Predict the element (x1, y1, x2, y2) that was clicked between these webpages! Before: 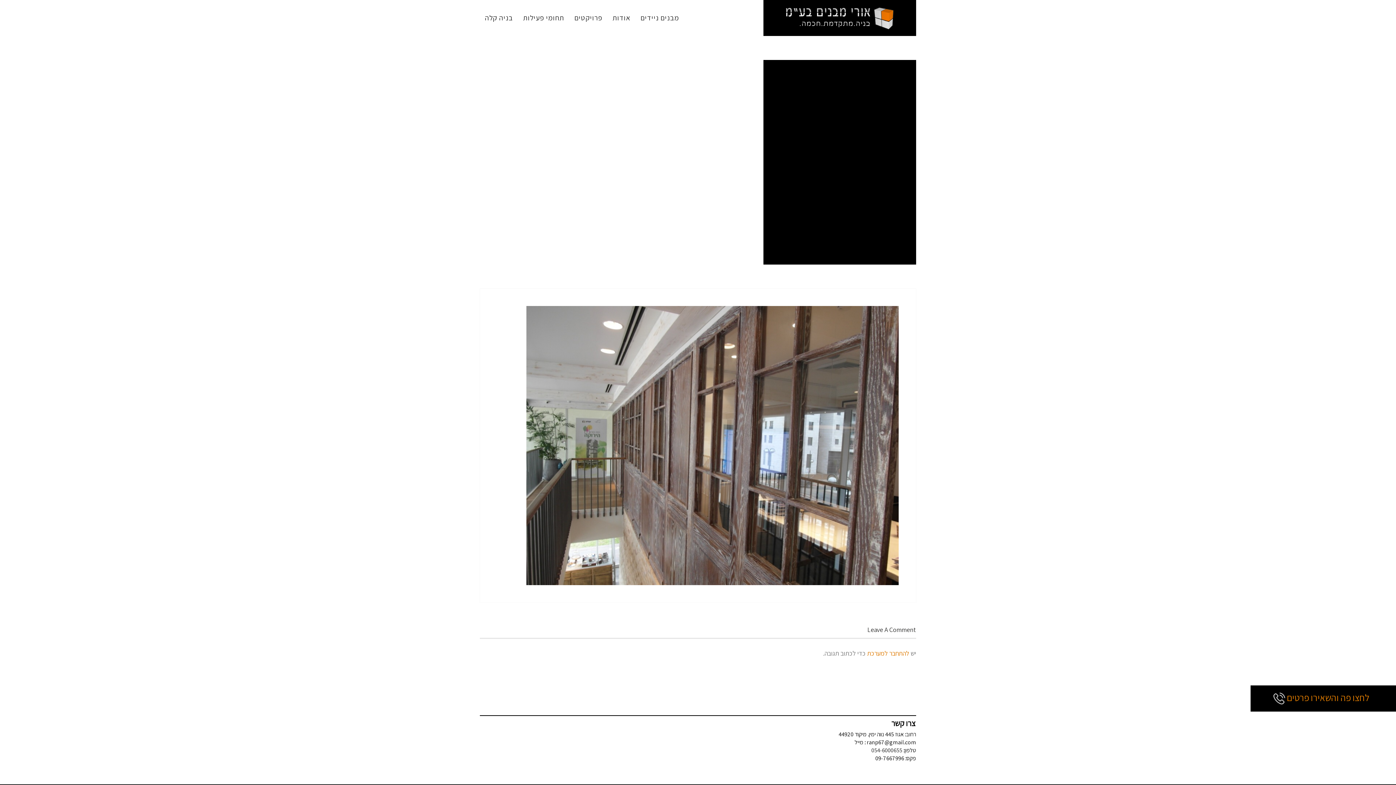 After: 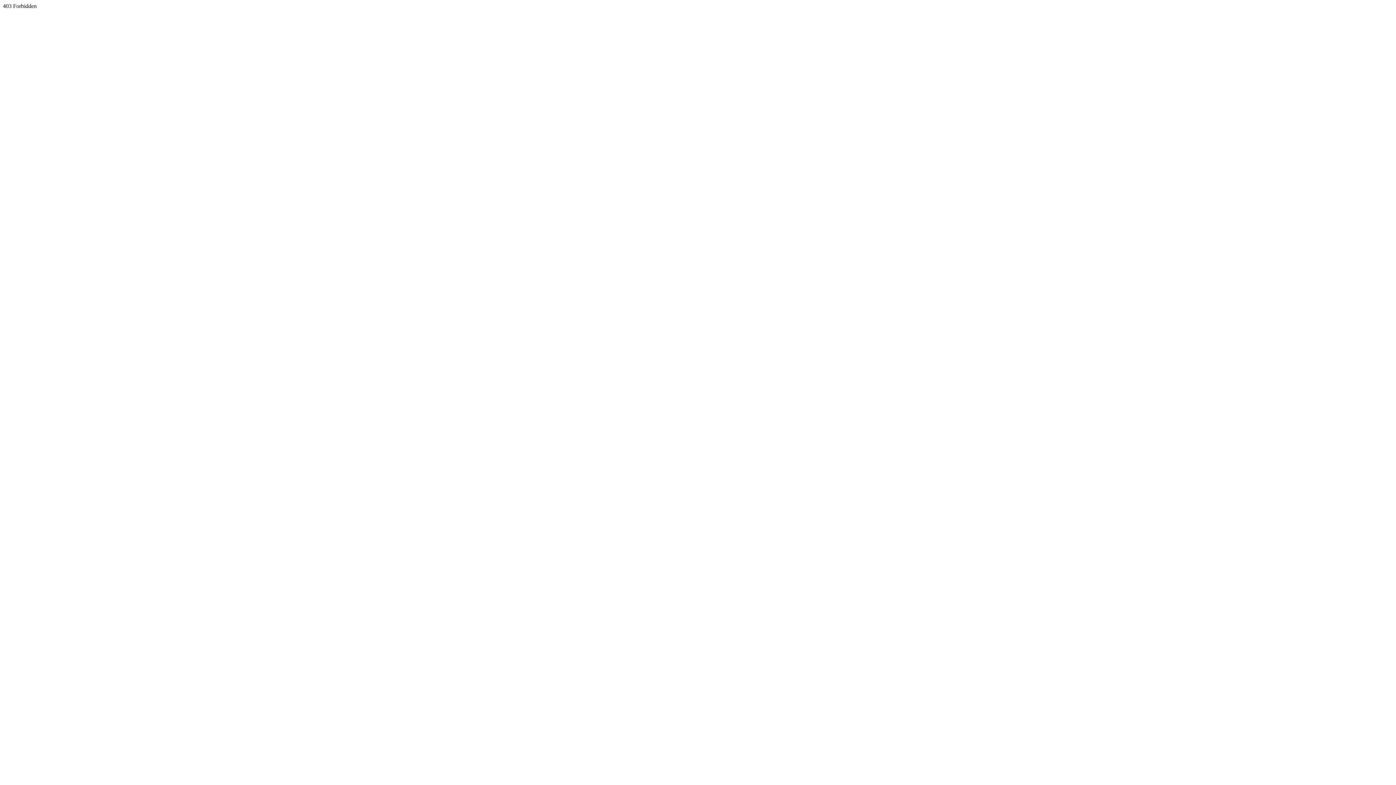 Action: label: להתחבר למערכת bbox: (867, 649, 909, 657)